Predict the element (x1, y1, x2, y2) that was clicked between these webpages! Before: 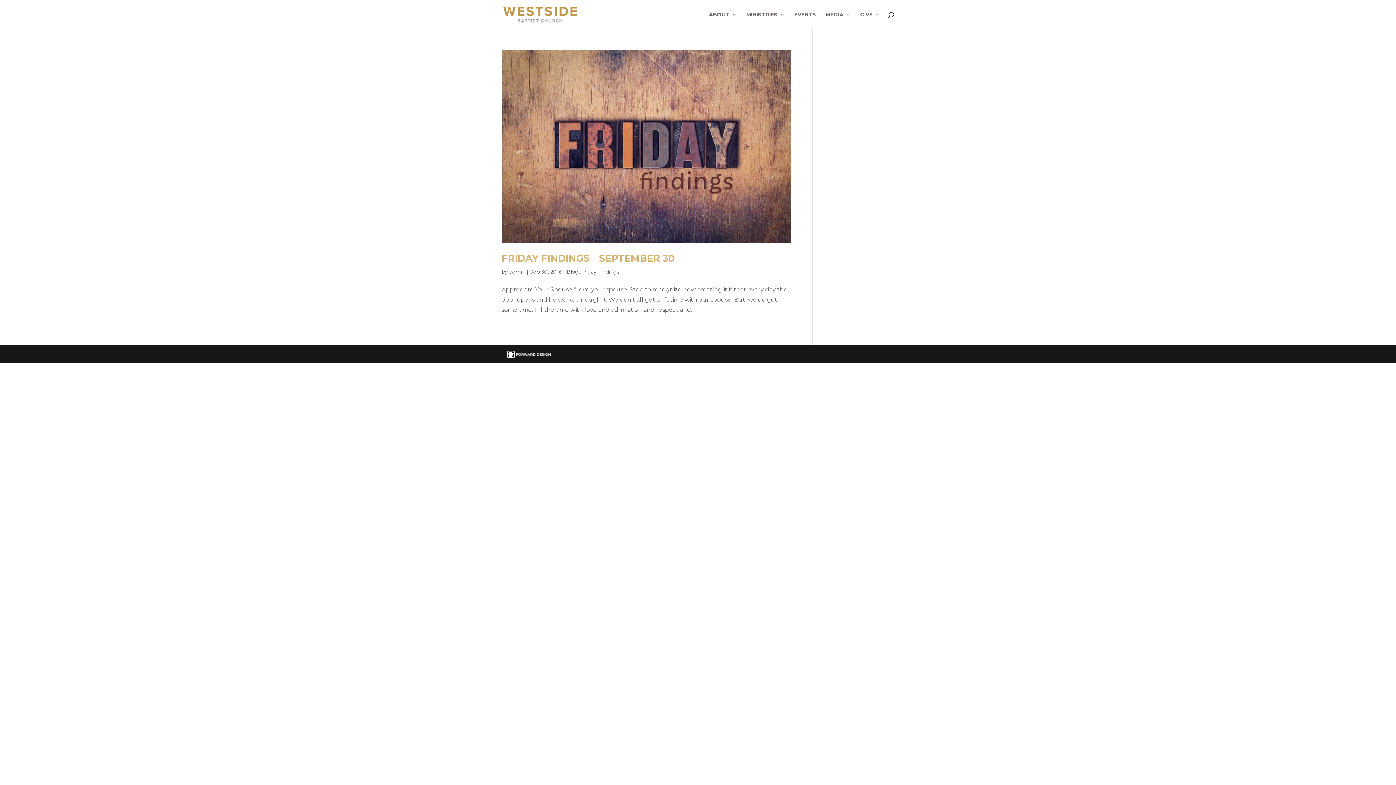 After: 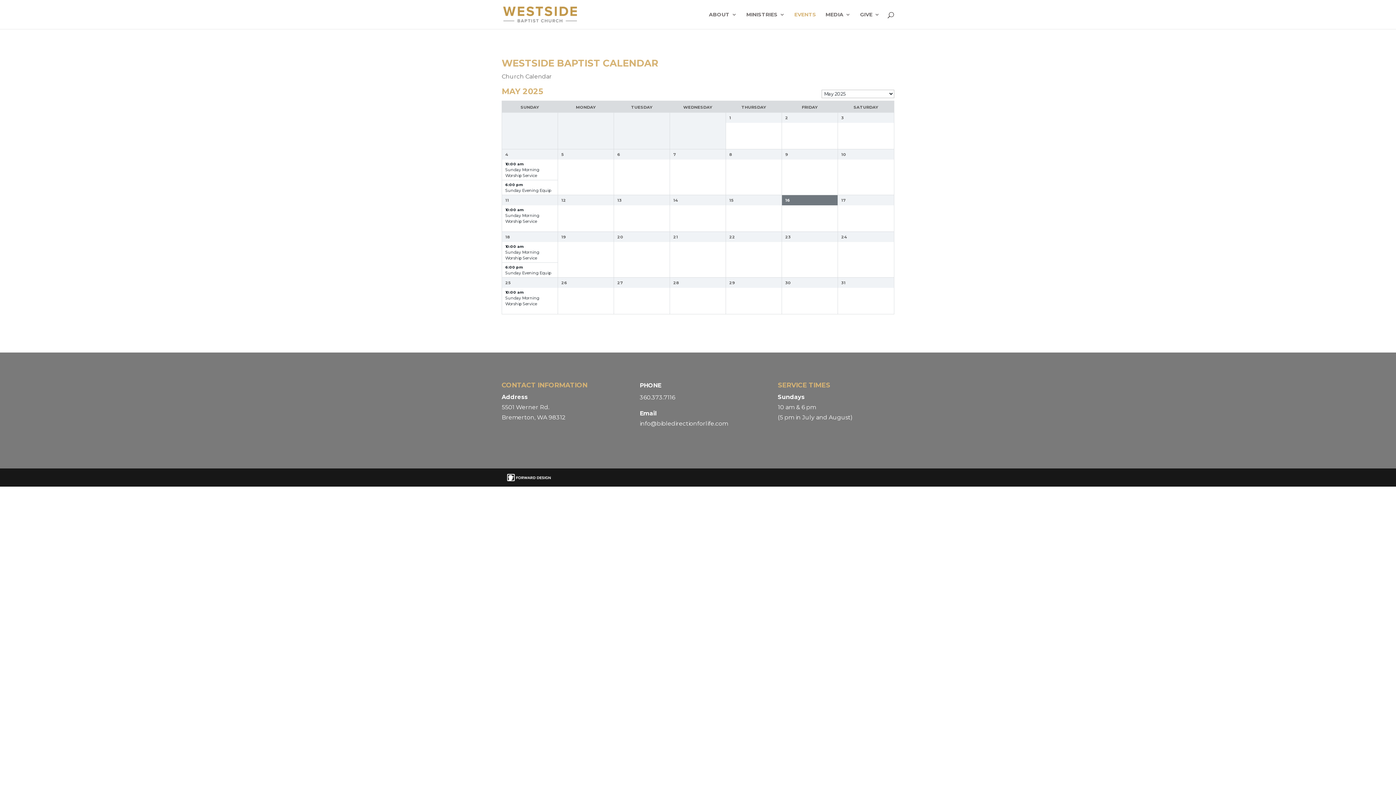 Action: label: EVENTS bbox: (794, 12, 816, 29)